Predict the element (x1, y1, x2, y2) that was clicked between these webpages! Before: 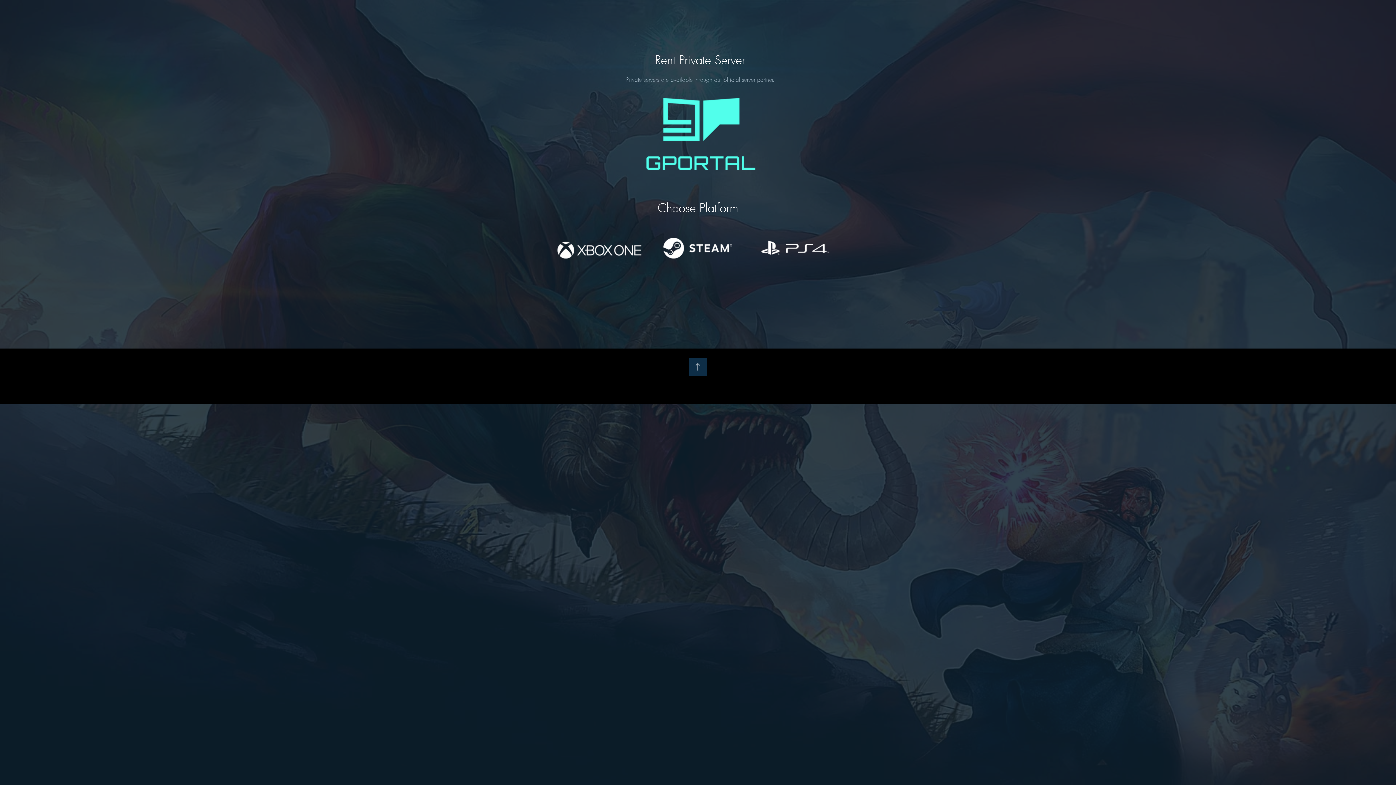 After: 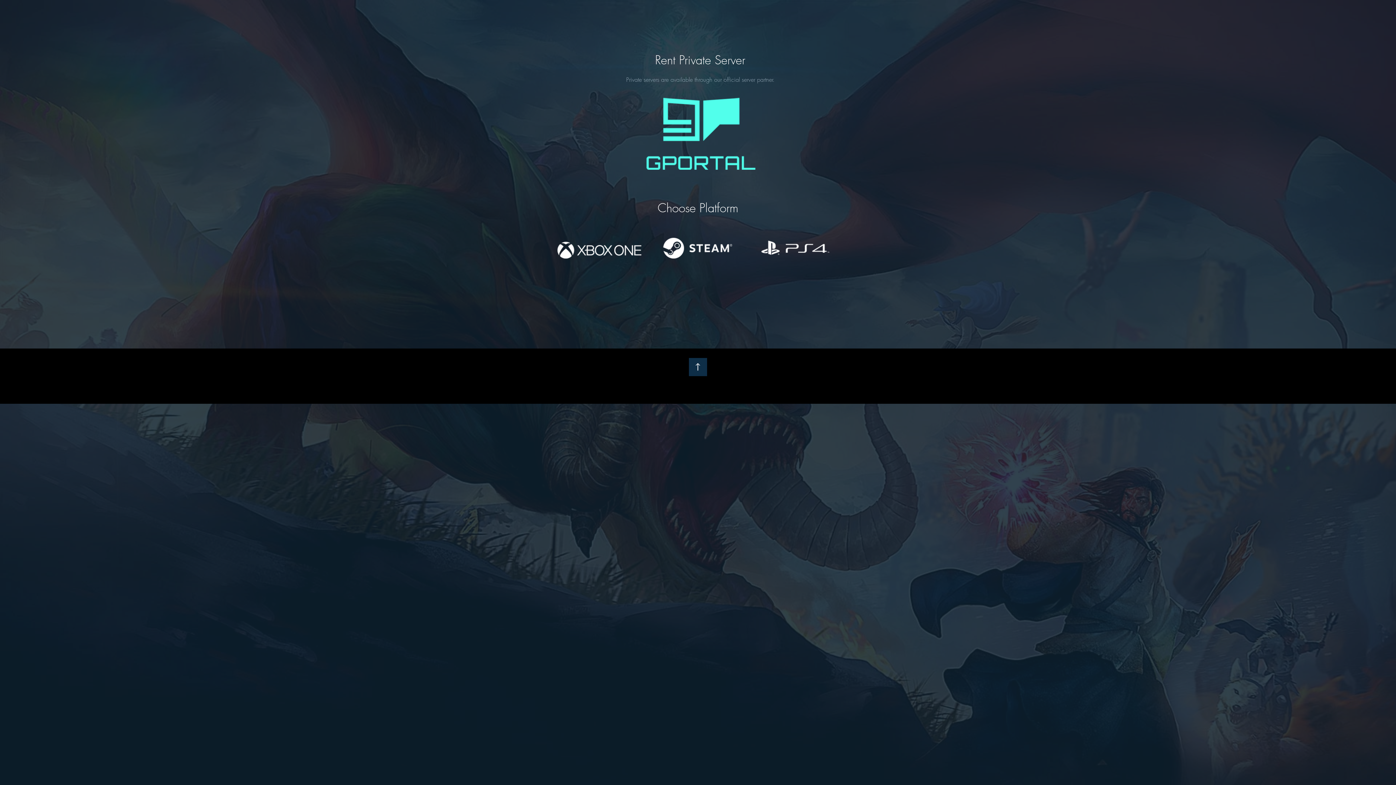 Action: bbox: (654, 235, 740, 262)